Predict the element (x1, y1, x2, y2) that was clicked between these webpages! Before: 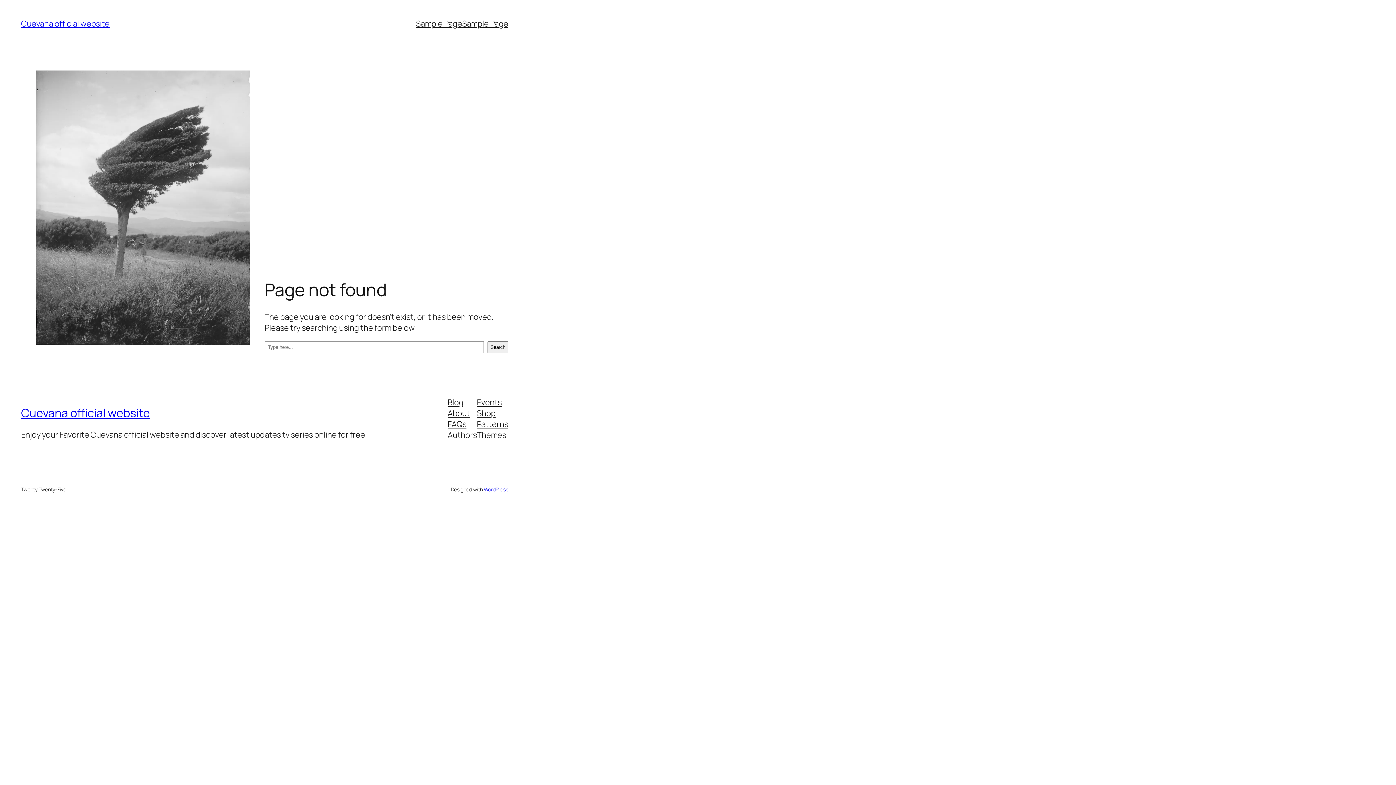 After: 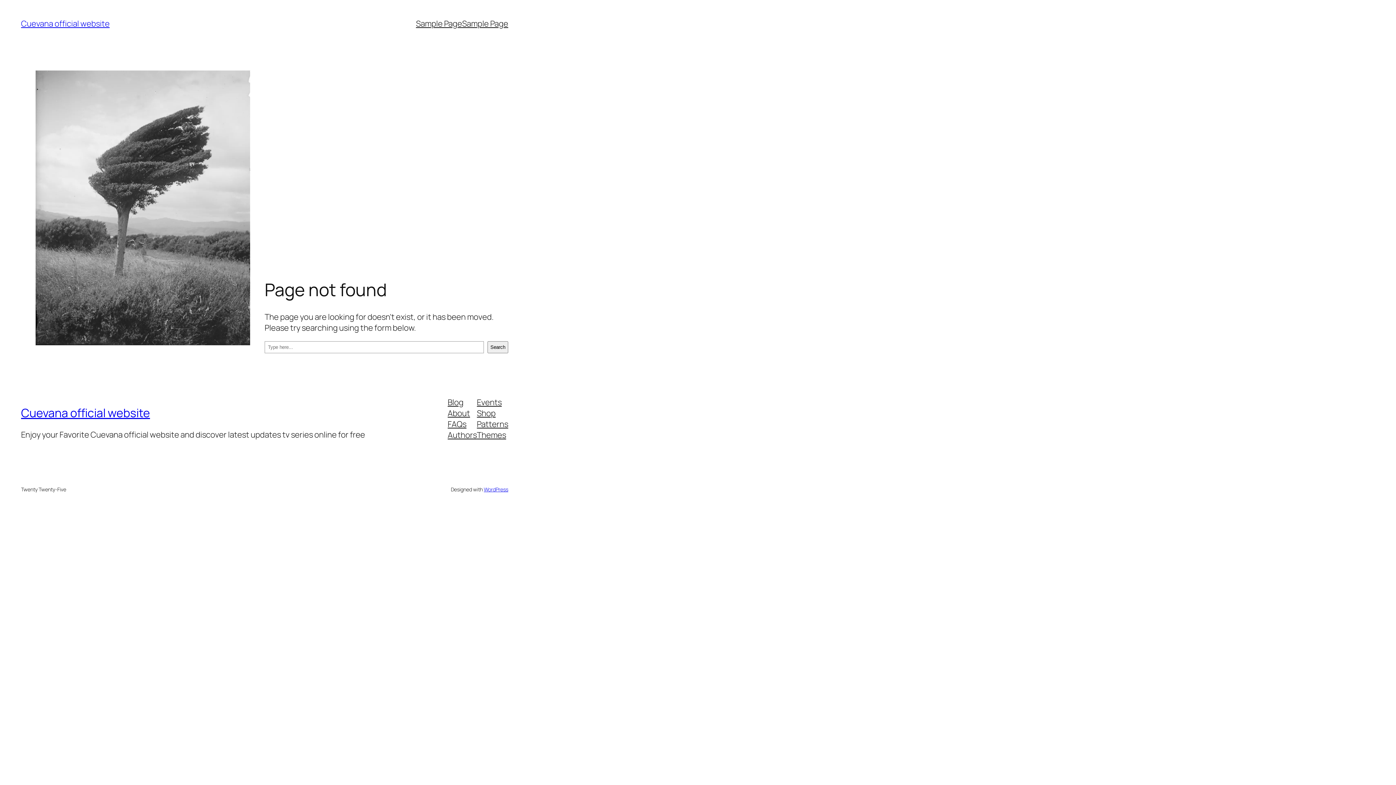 Action: label: About bbox: (447, 407, 470, 418)